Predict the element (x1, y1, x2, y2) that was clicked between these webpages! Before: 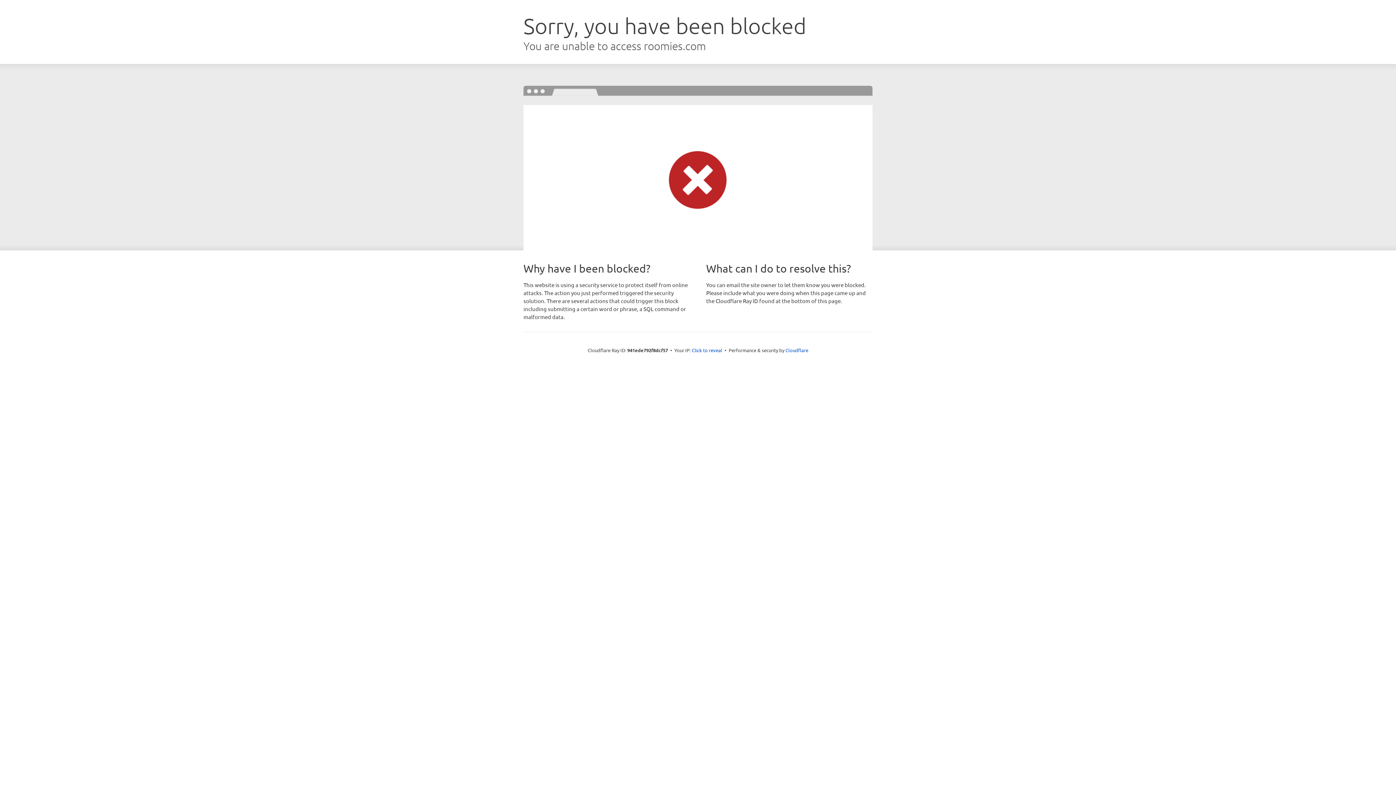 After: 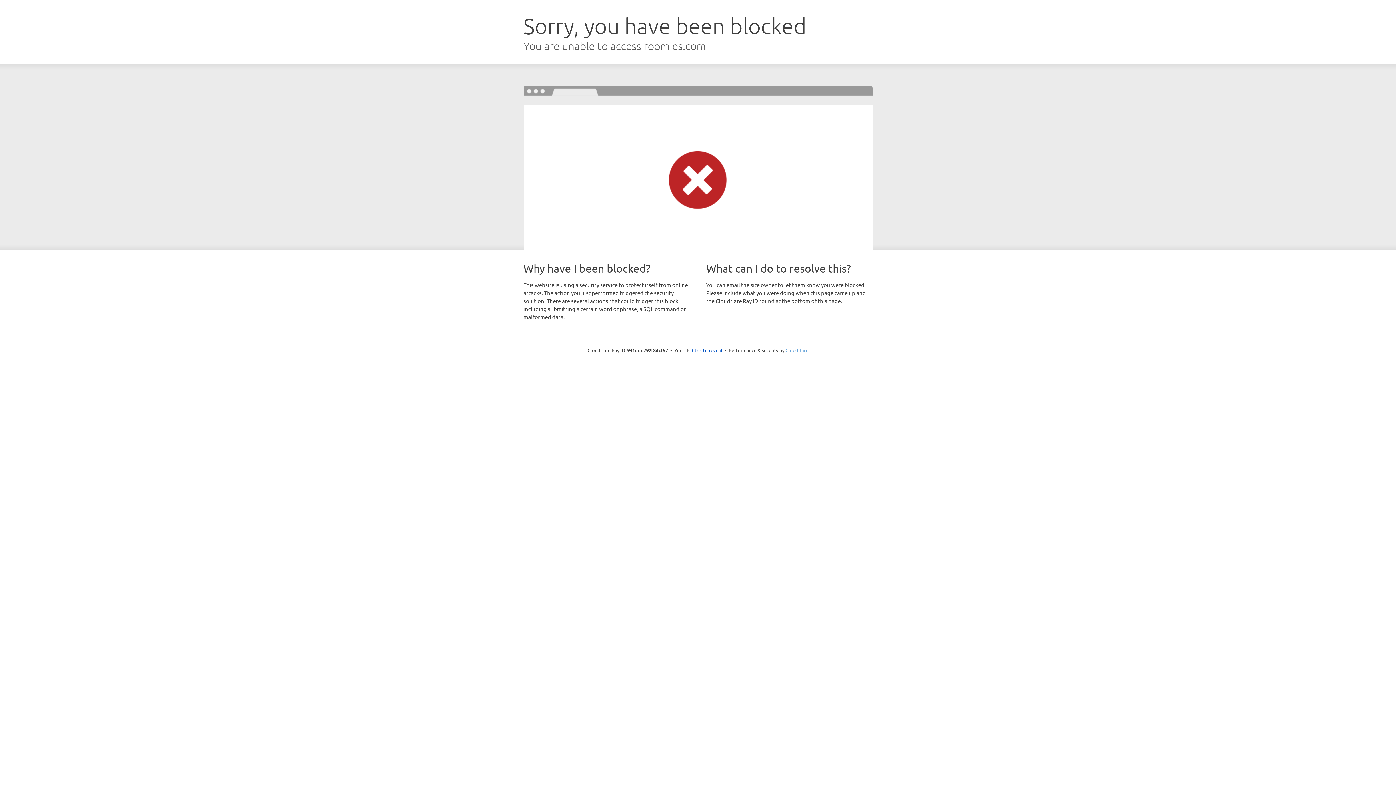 Action: label: Cloudflare bbox: (785, 347, 808, 353)